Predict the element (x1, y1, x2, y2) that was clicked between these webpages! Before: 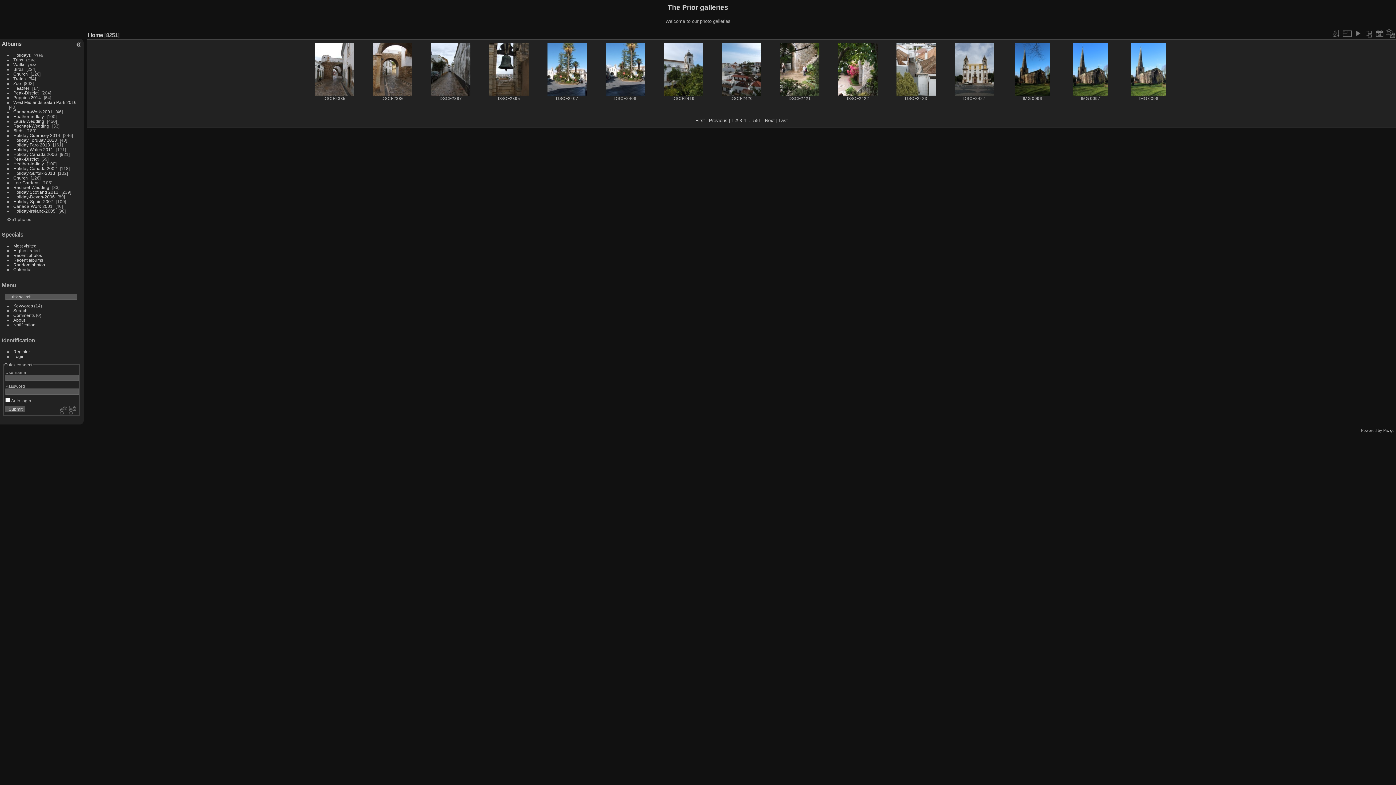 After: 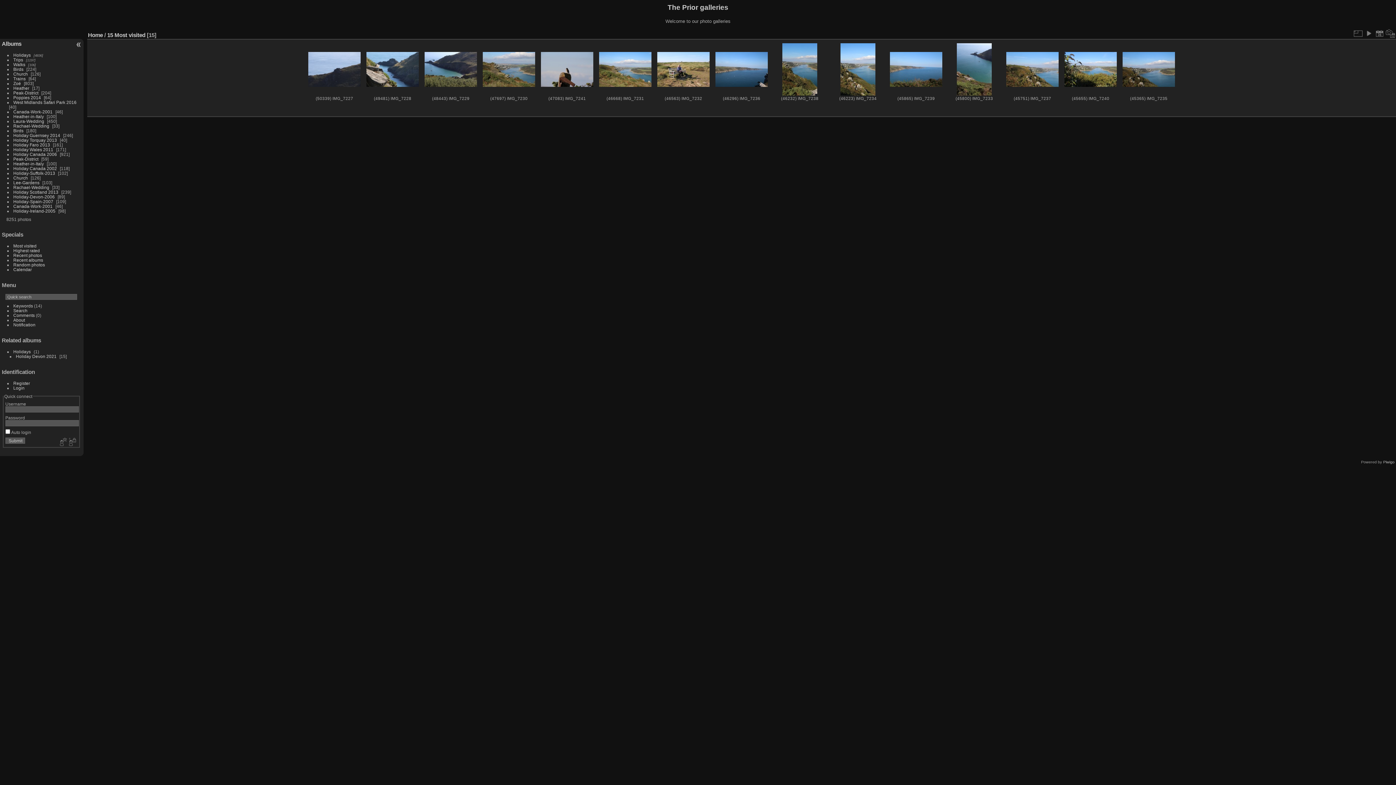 Action: label: Most visited bbox: (13, 243, 36, 248)